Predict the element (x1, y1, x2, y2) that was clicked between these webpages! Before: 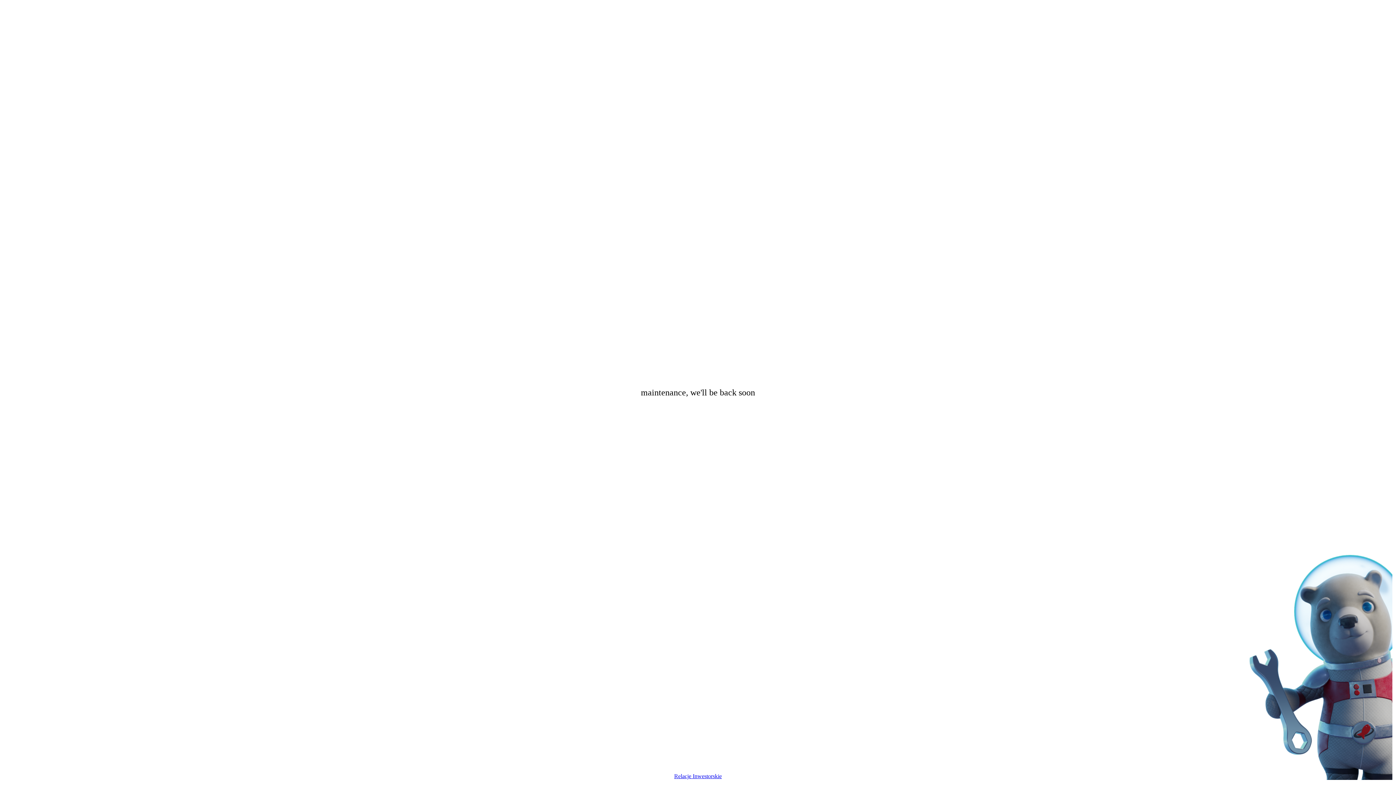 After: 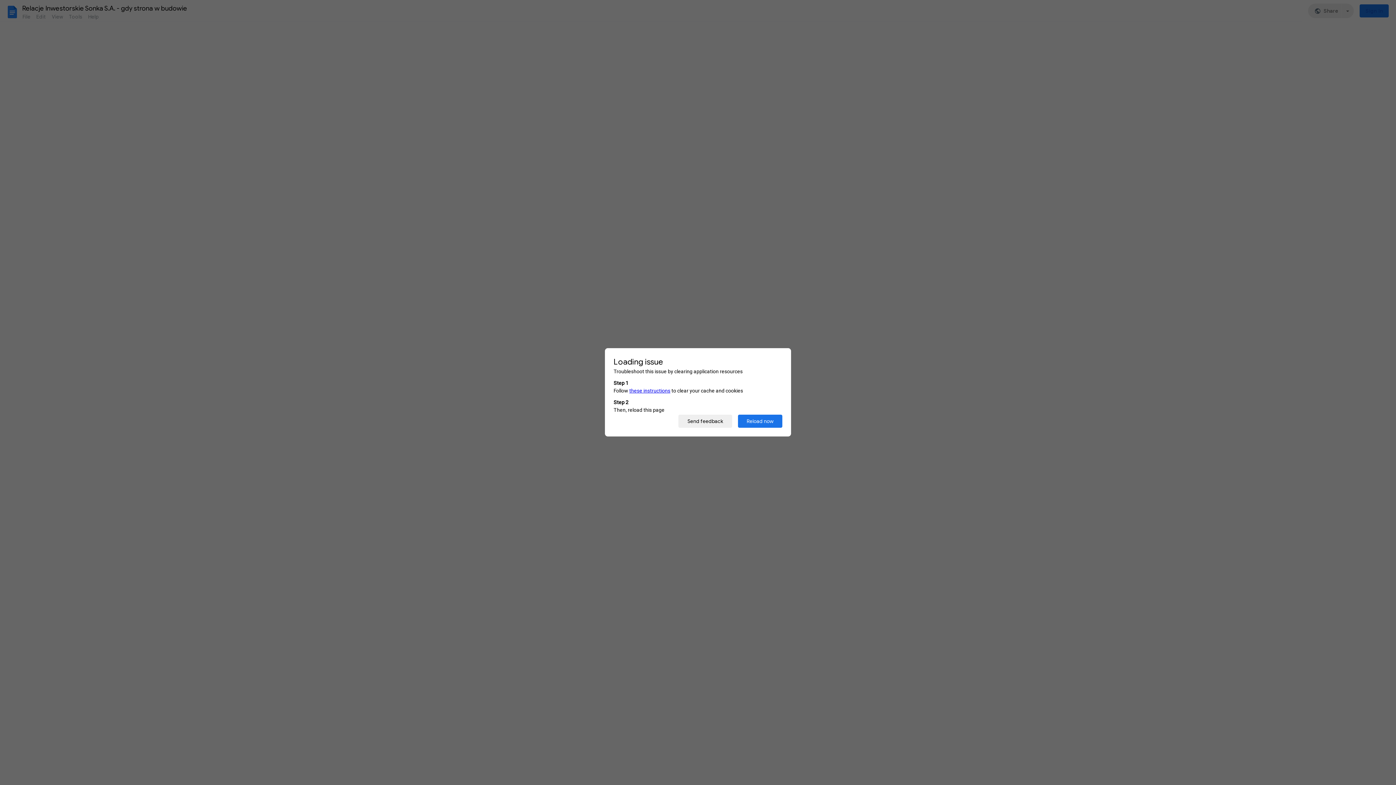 Action: label: Relacje Inwestorskie bbox: (674, 773, 722, 779)